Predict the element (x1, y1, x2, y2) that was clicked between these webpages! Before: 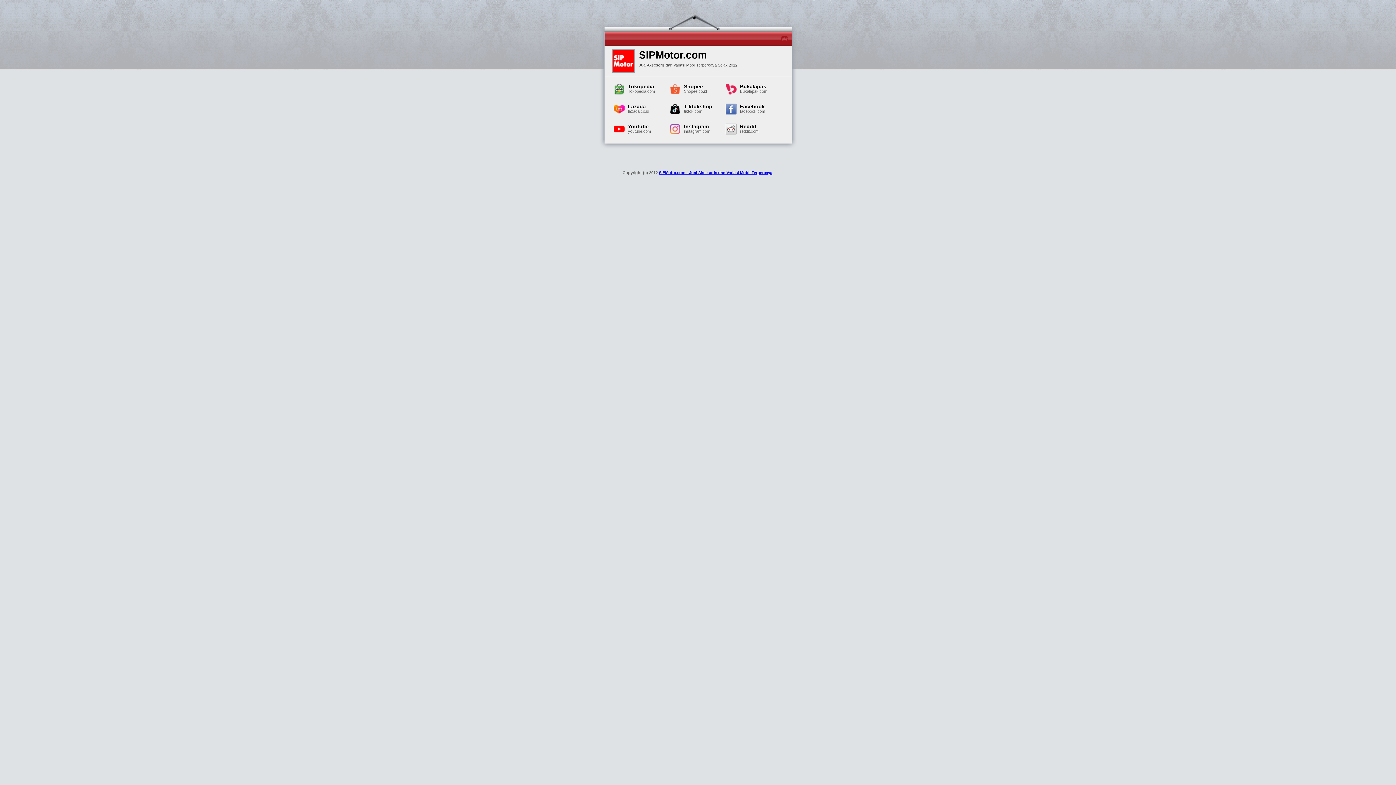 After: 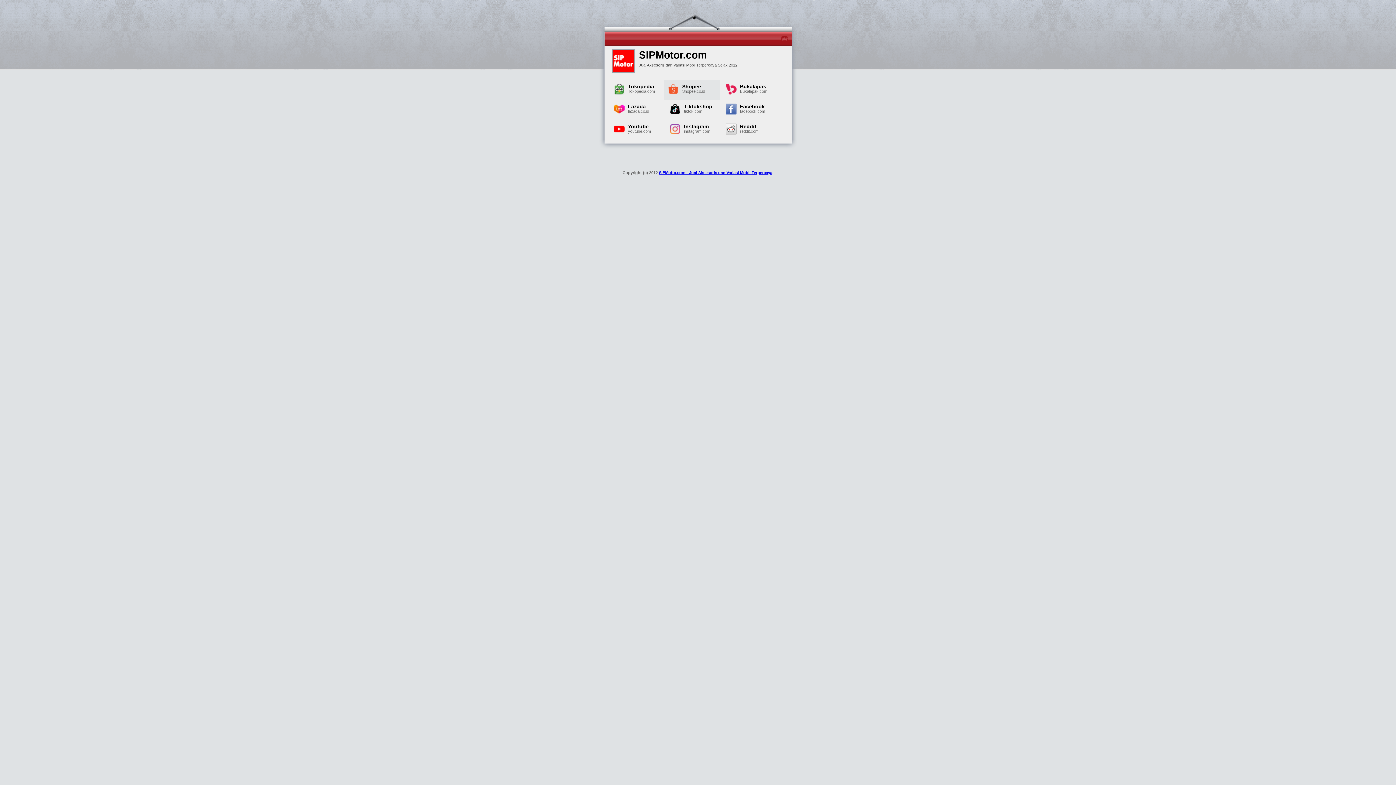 Action: label: Shopee
Shopee.co.id bbox: (664, 80, 720, 100)